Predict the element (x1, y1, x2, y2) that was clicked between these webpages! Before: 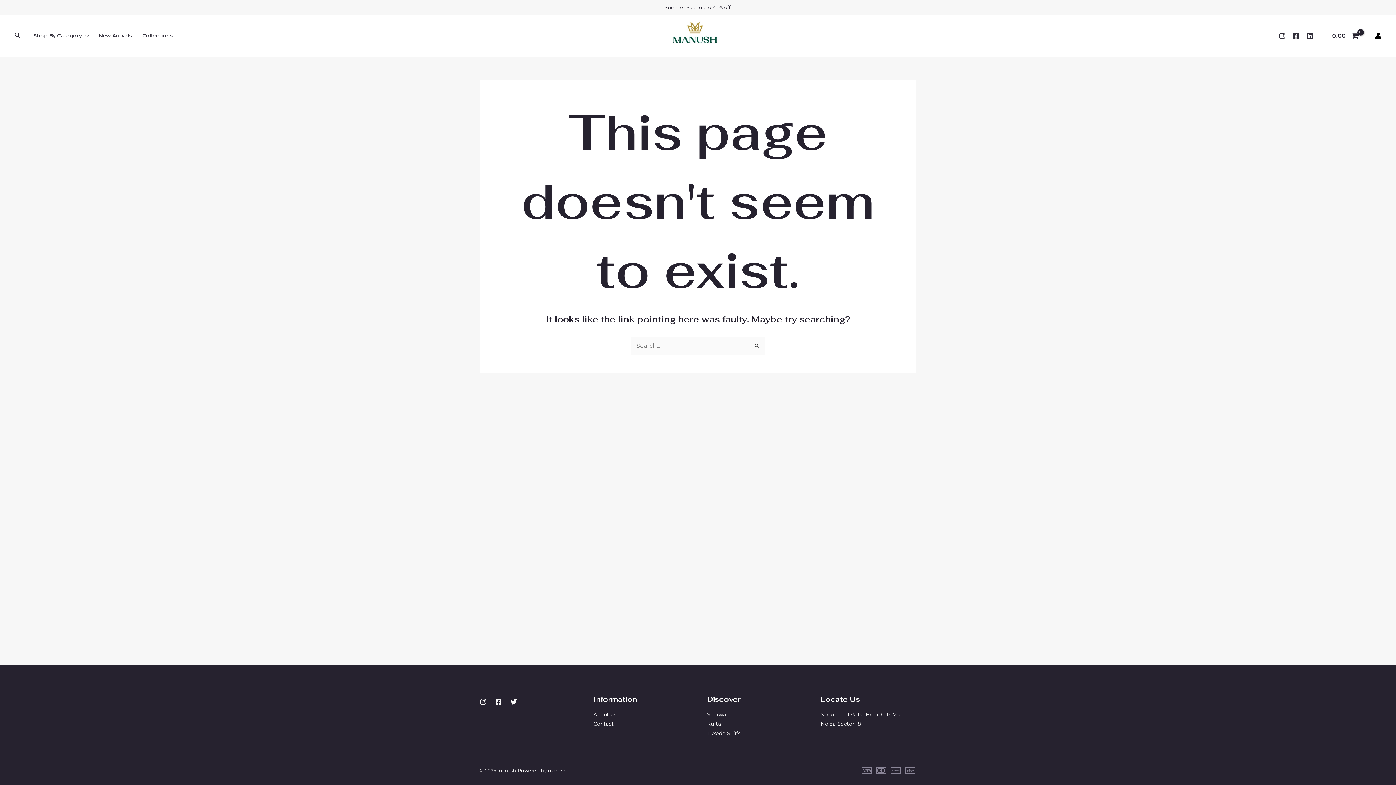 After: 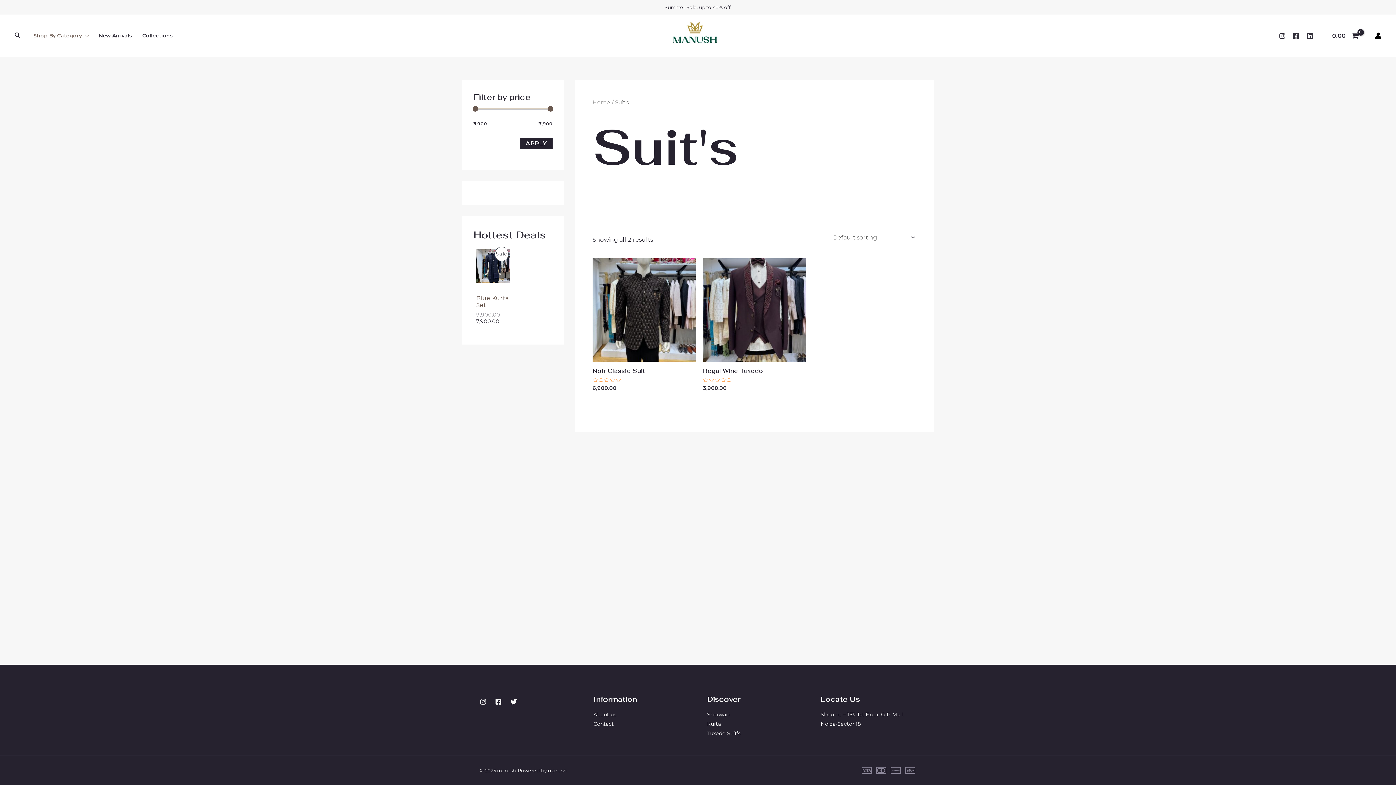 Action: bbox: (707, 711, 730, 718) label: Sherwani